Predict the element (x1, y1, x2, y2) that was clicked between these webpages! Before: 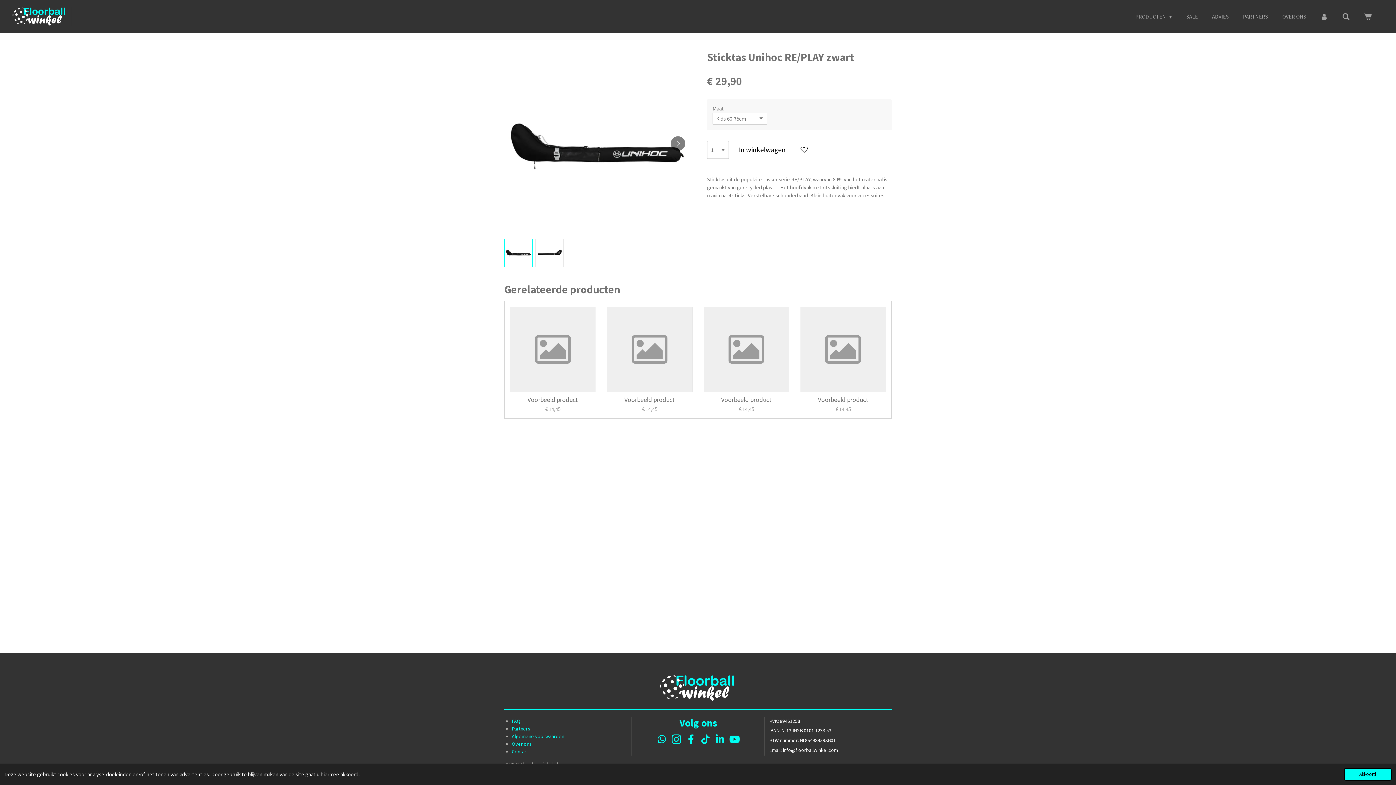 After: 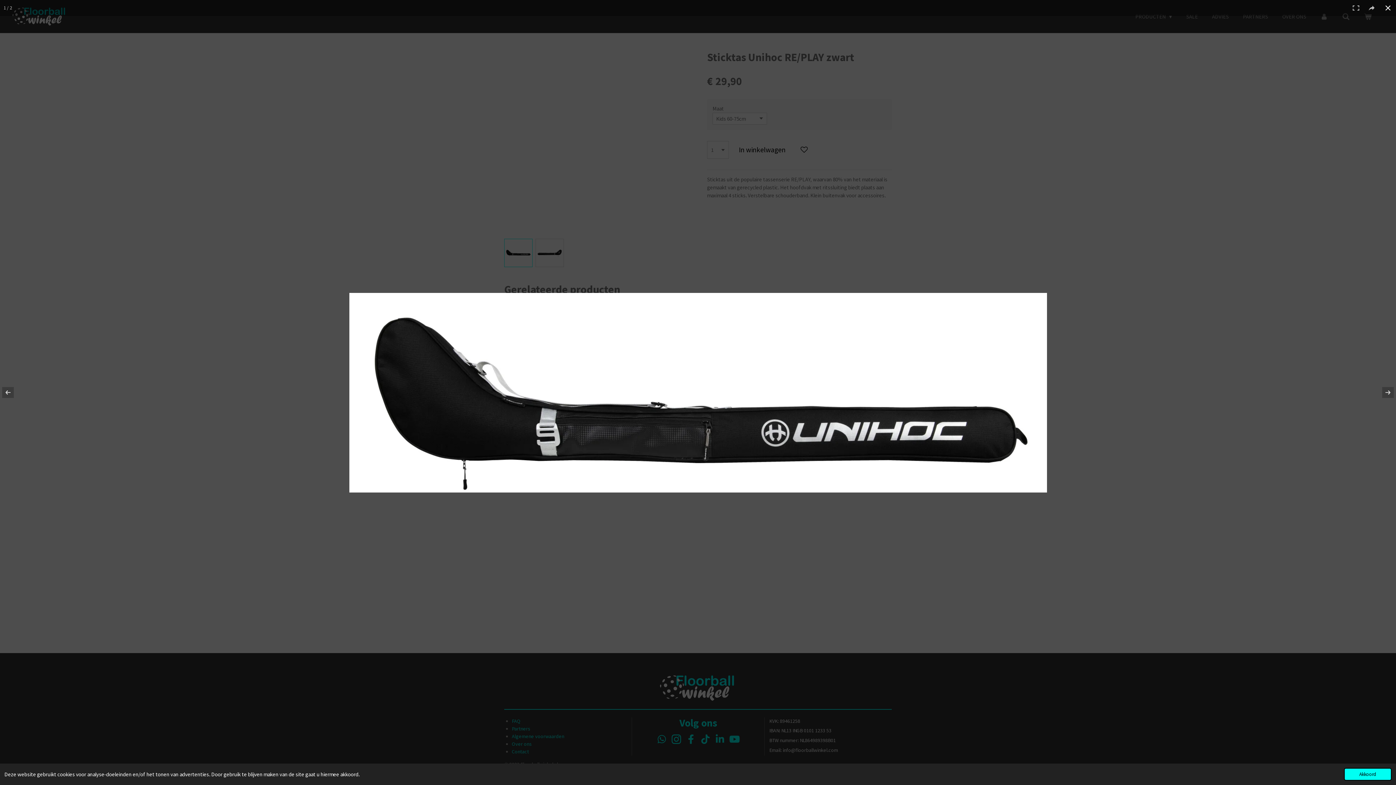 Action: bbox: (504, 51, 689, 235)